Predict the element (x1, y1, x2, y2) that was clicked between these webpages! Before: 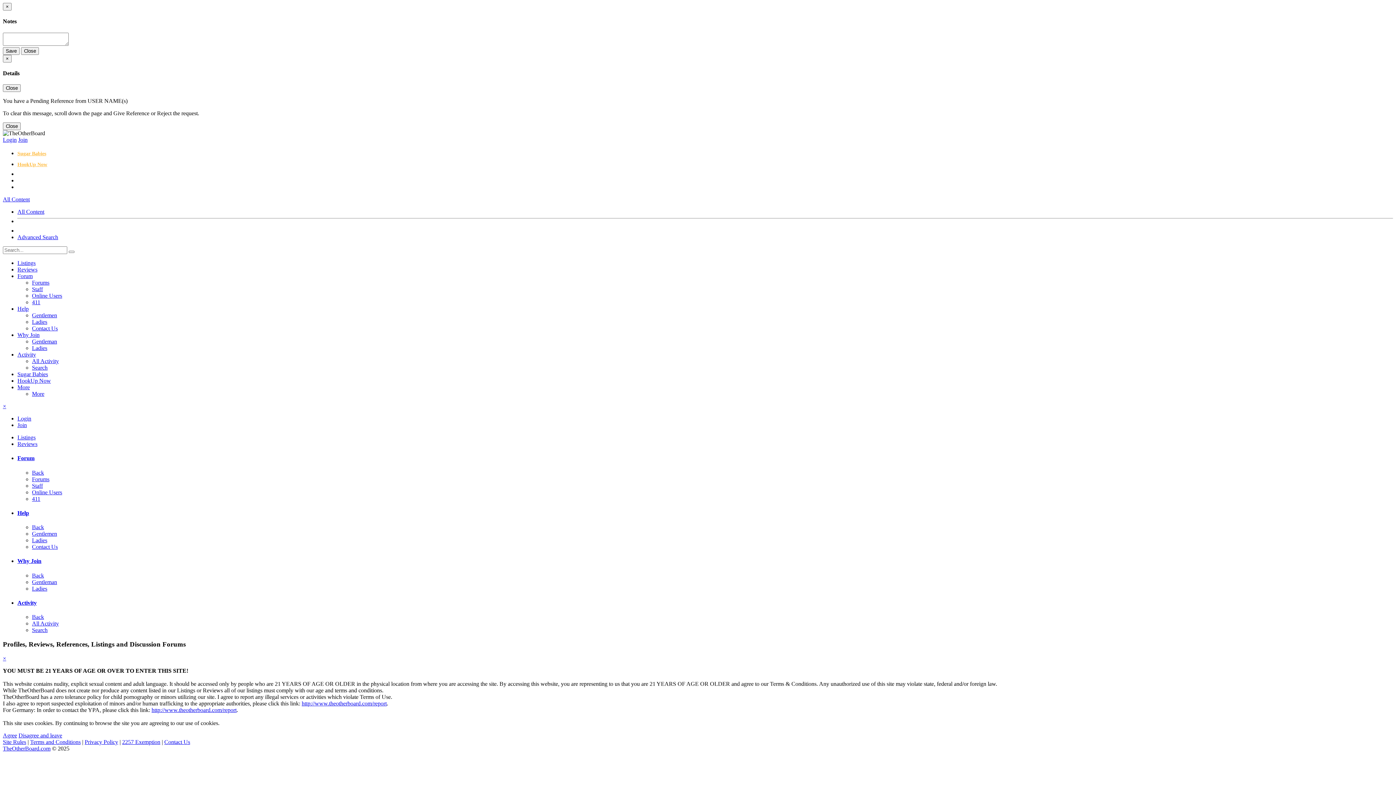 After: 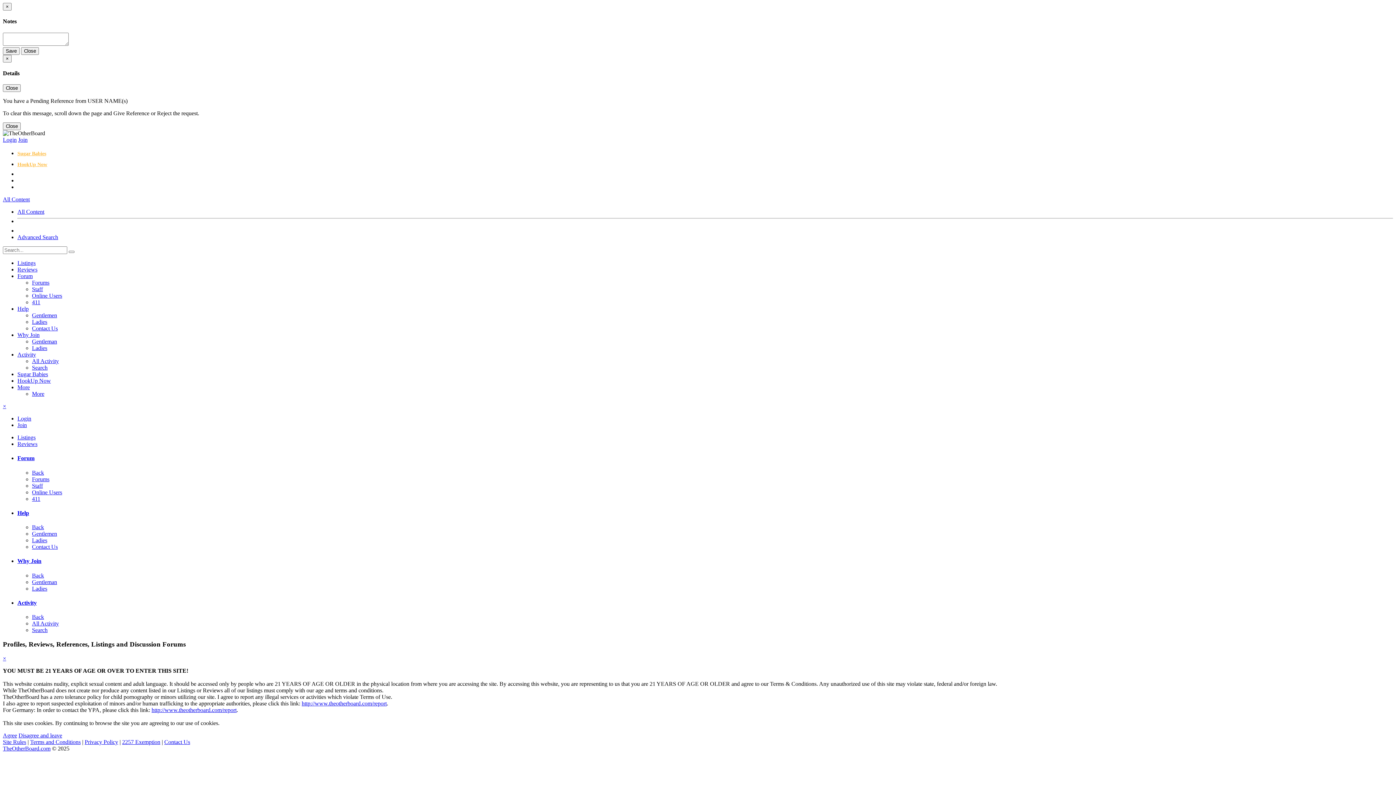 Action: bbox: (17, 455, 34, 461) label: Forum